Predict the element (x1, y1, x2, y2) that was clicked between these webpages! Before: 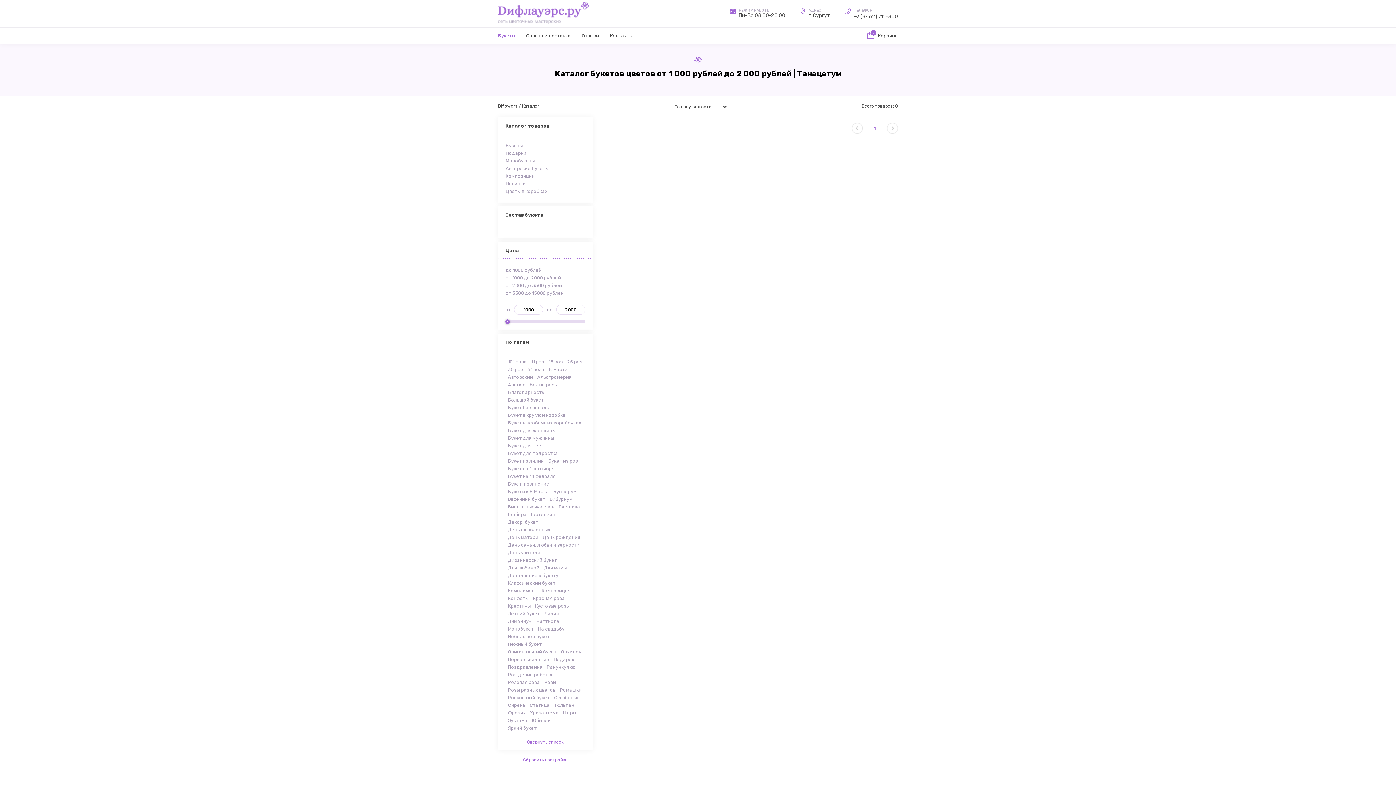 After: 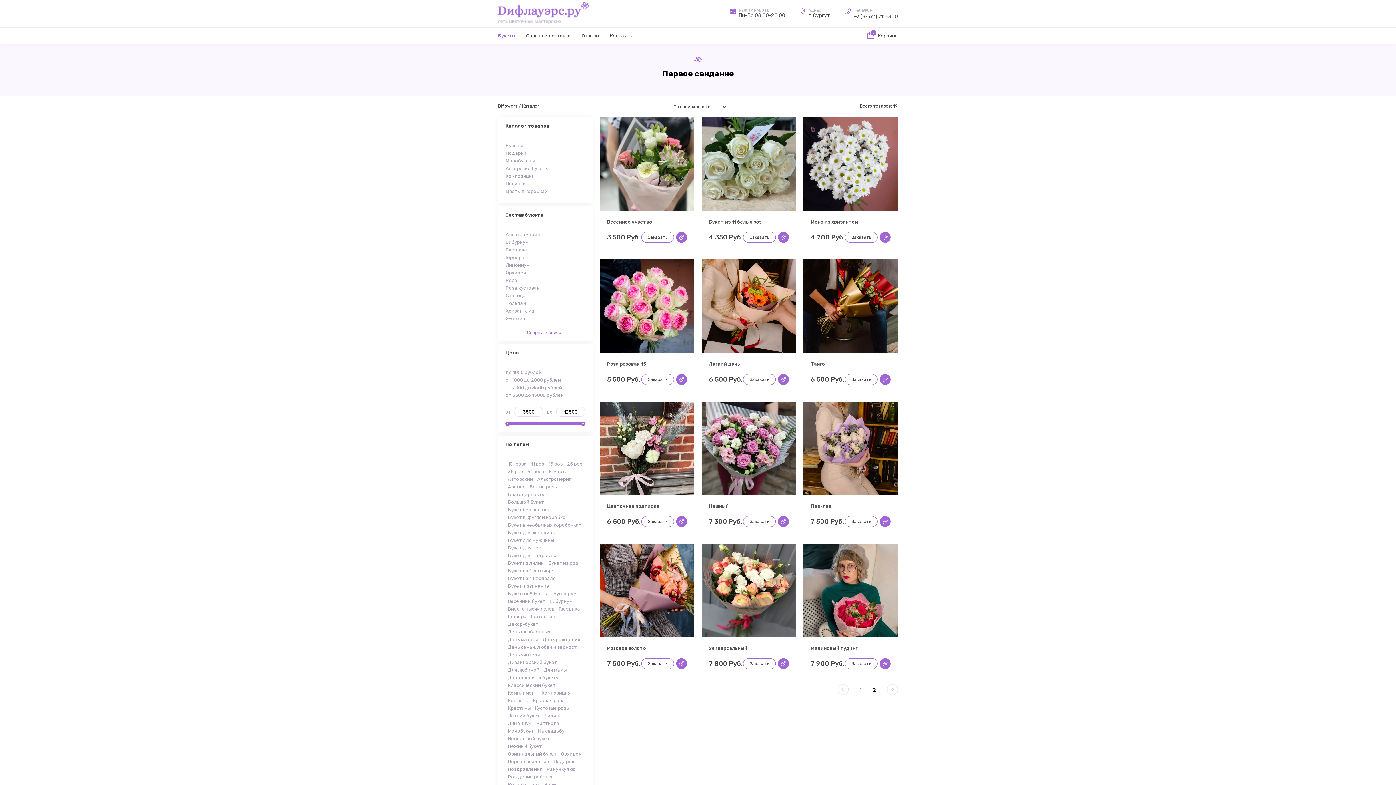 Action: label: Первое свидание bbox: (508, 657, 549, 662)